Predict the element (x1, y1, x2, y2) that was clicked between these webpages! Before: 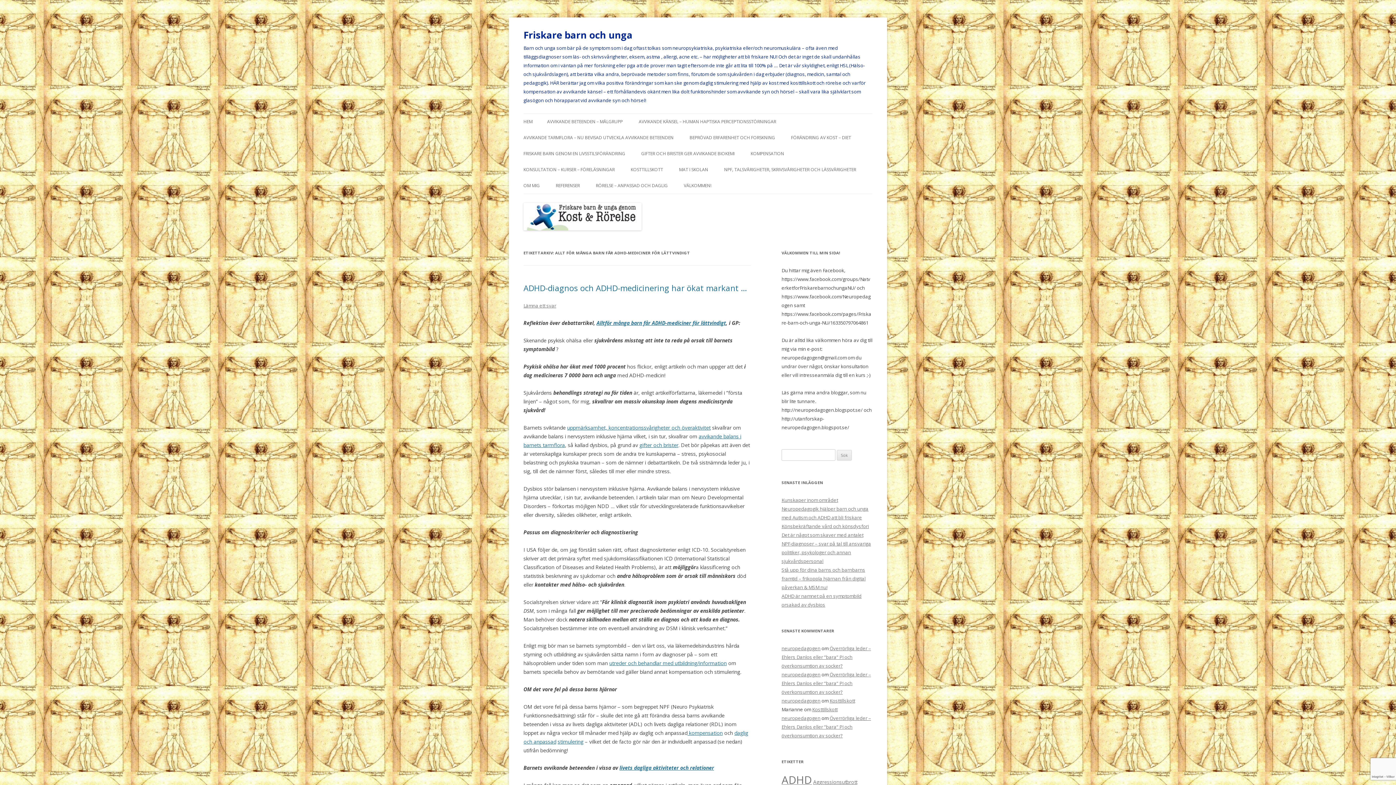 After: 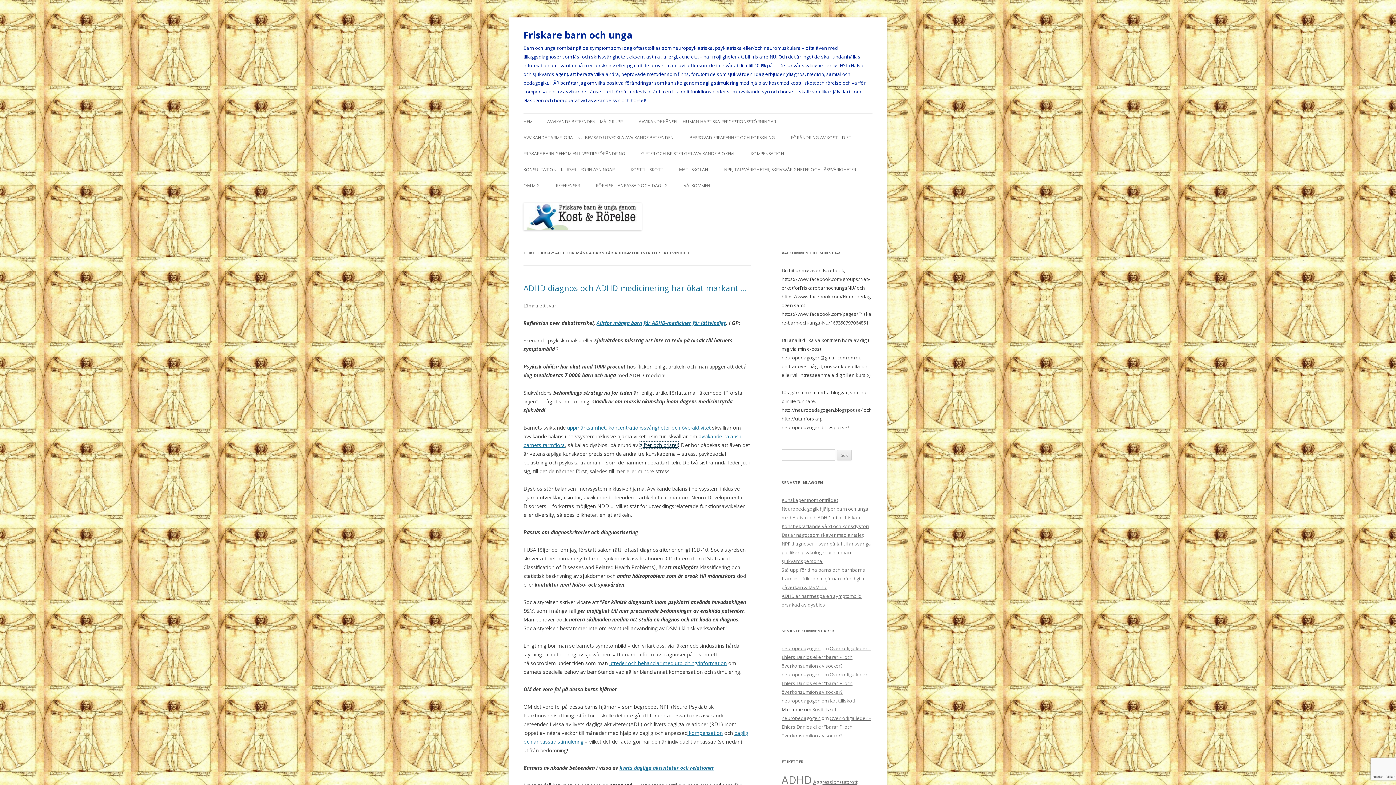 Action: label: gifter och brister bbox: (639, 441, 678, 448)